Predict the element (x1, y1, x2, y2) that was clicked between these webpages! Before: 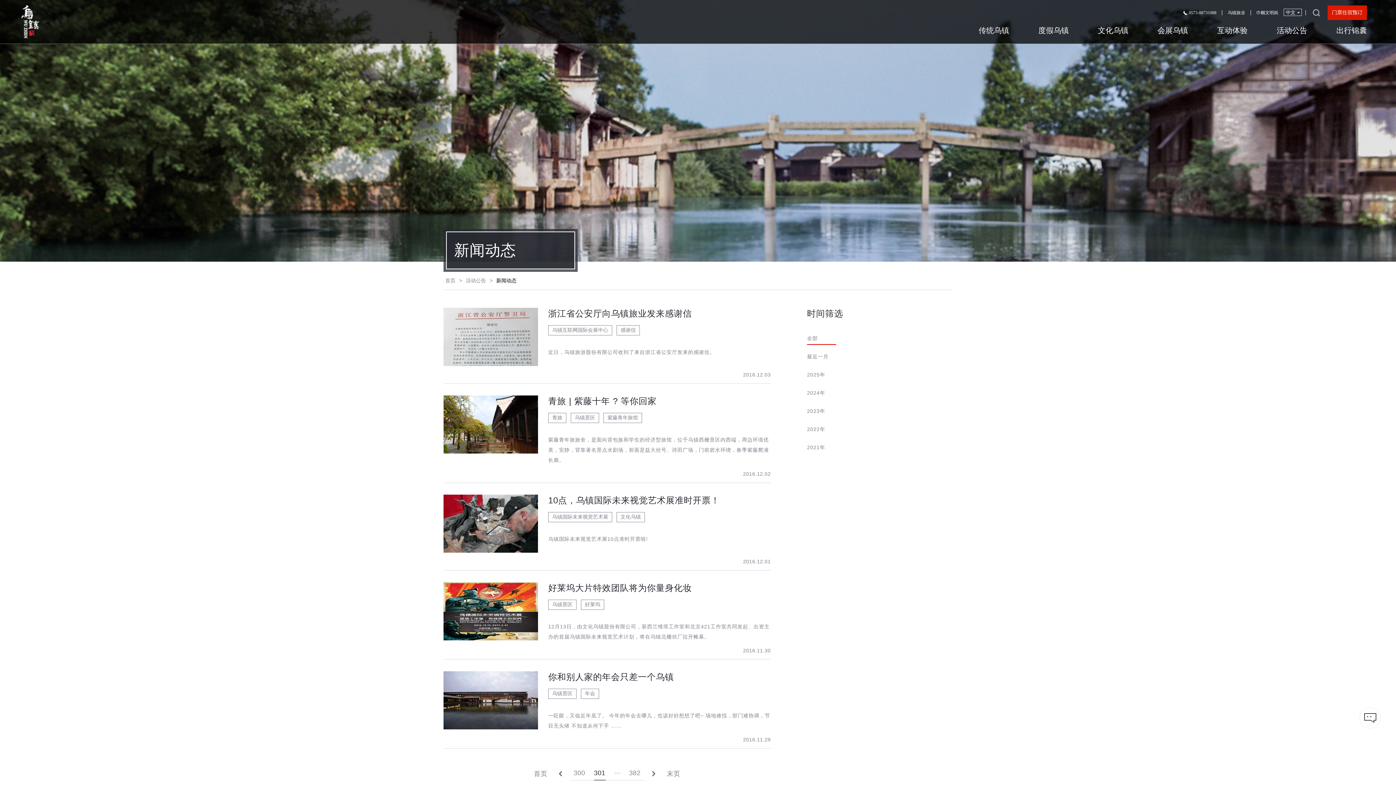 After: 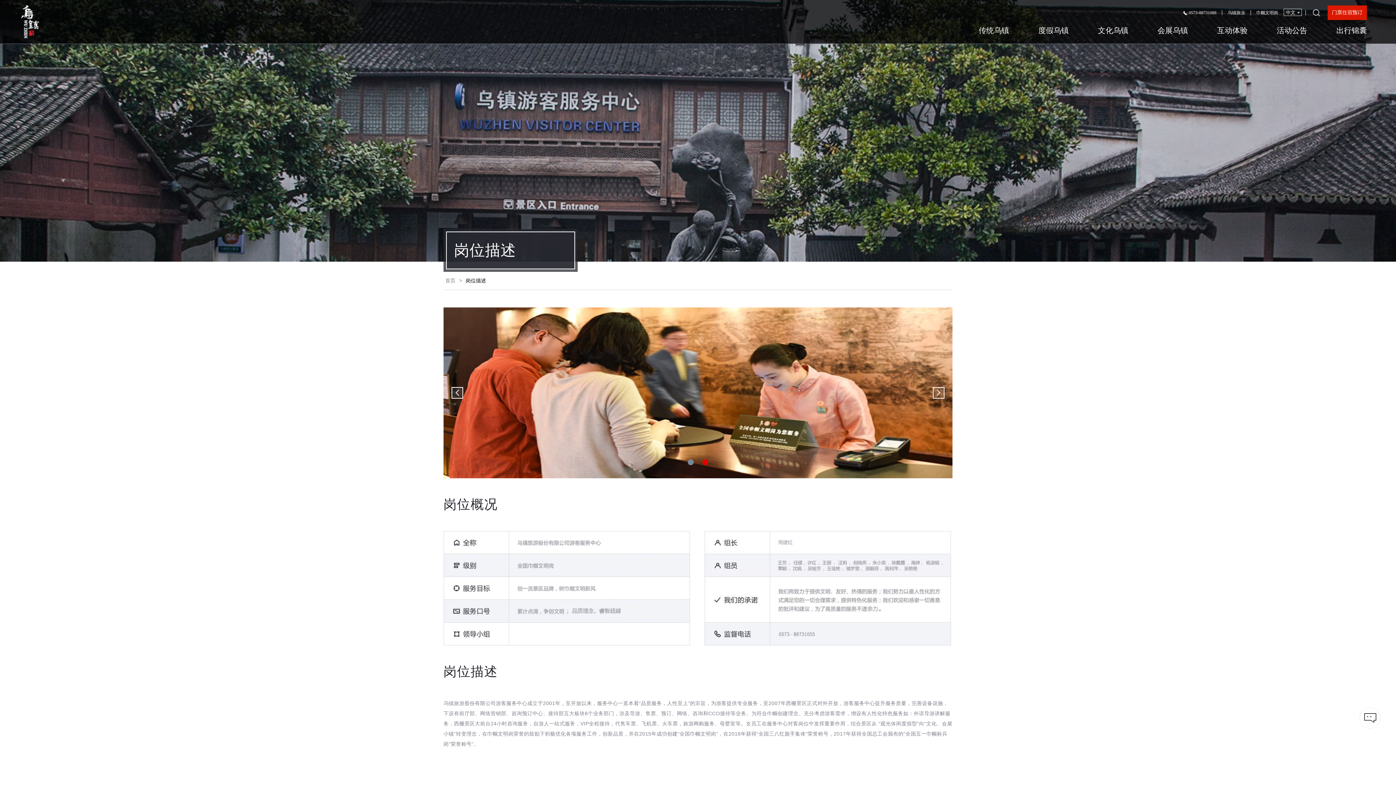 Action: bbox: (1250, 10, 1284, 15) label: 巾帼文明岗